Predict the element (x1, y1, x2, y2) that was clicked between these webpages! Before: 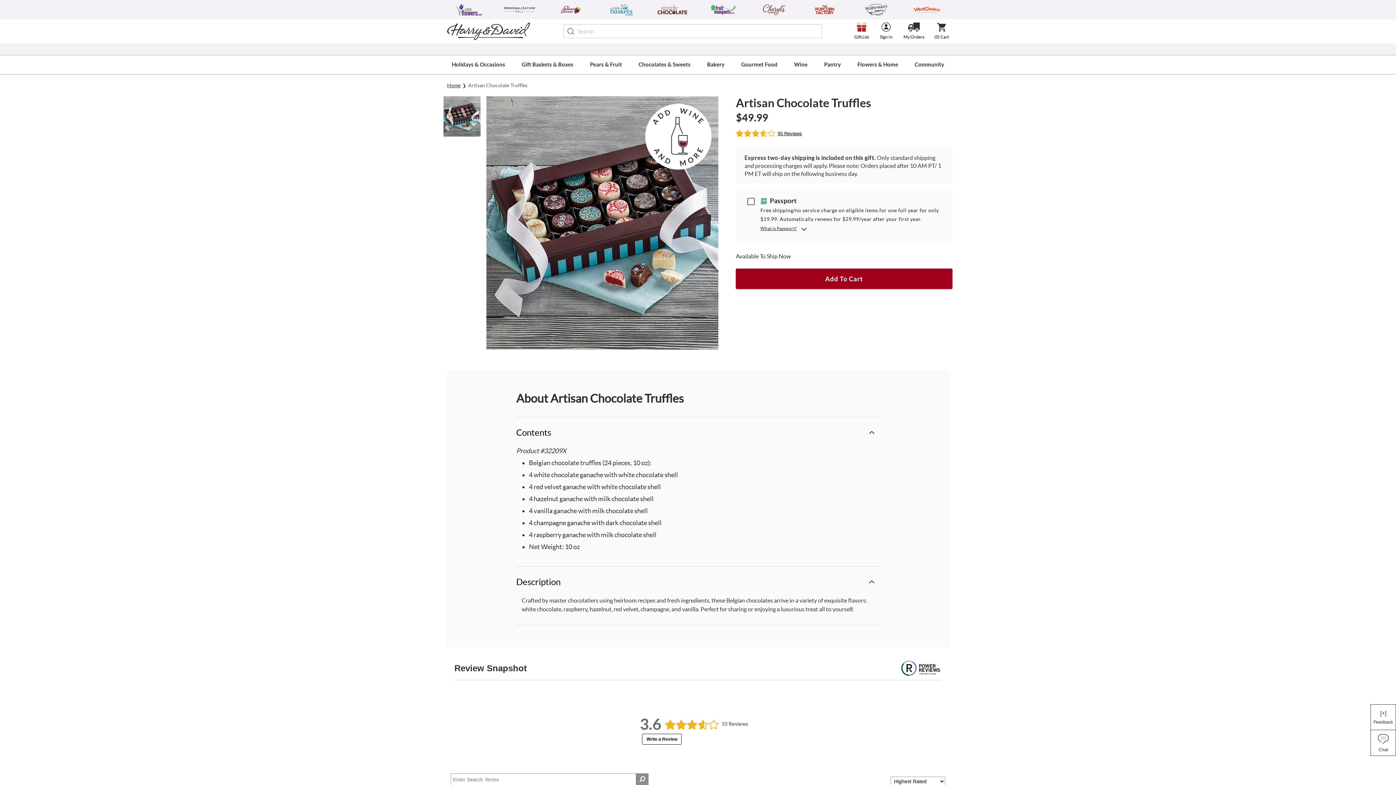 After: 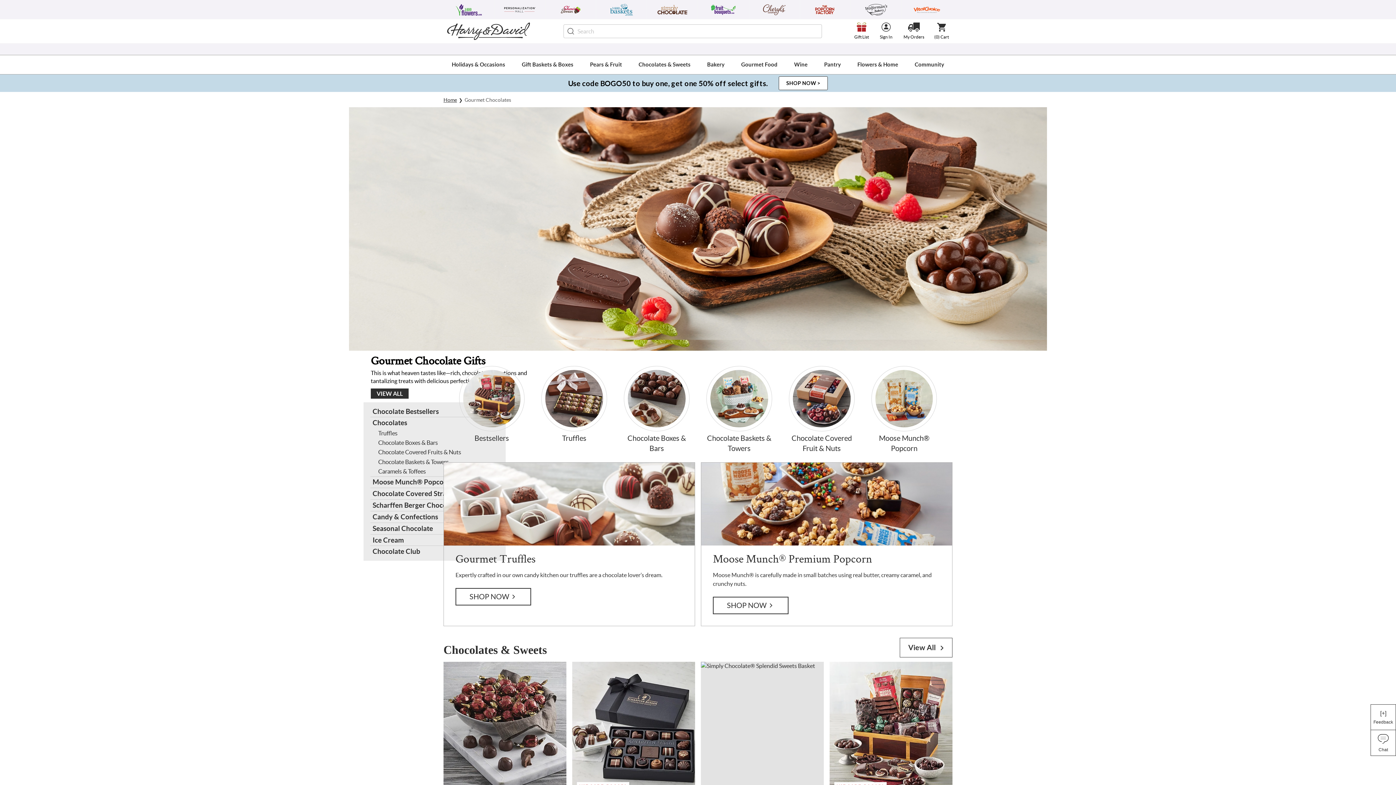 Action: label: Chocolates & Sweets bbox: (635, 55, 694, 74)